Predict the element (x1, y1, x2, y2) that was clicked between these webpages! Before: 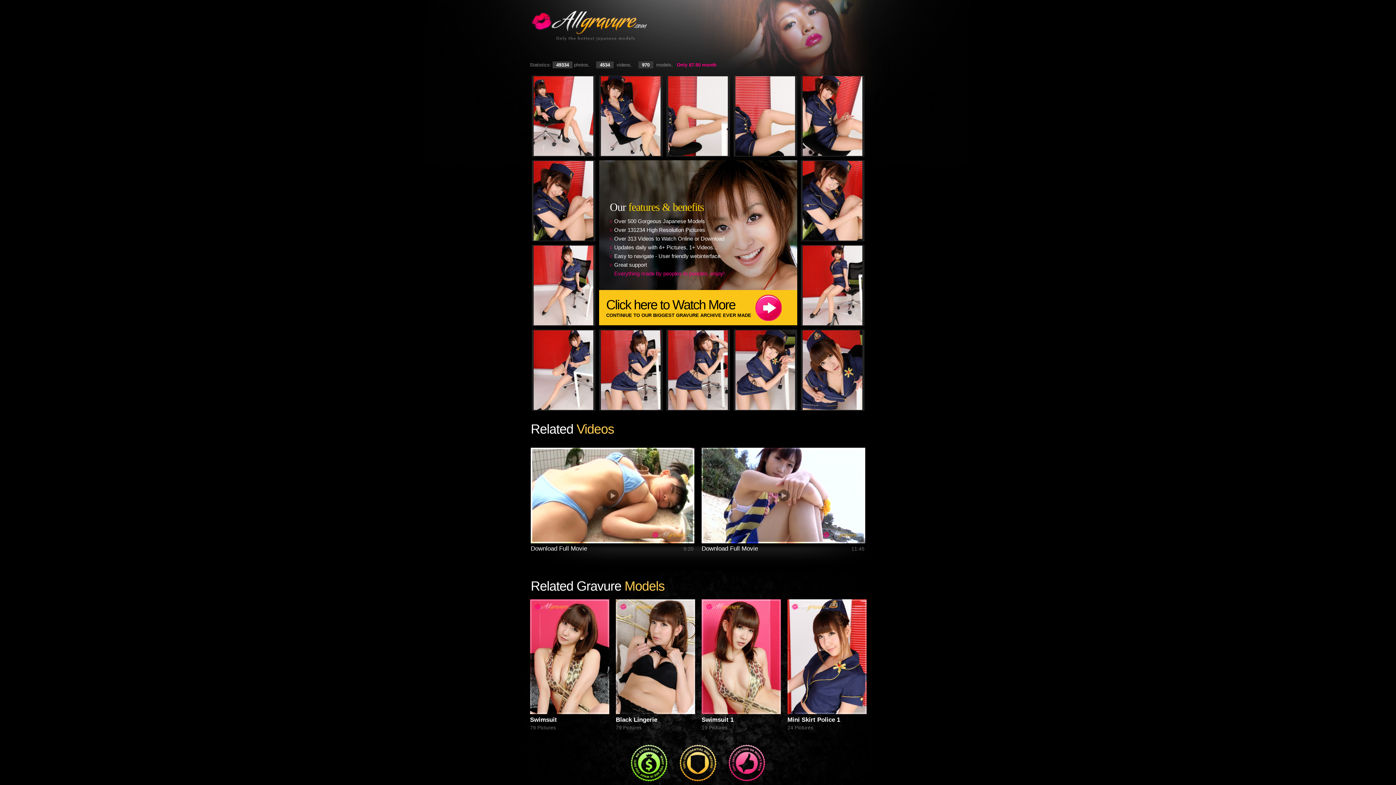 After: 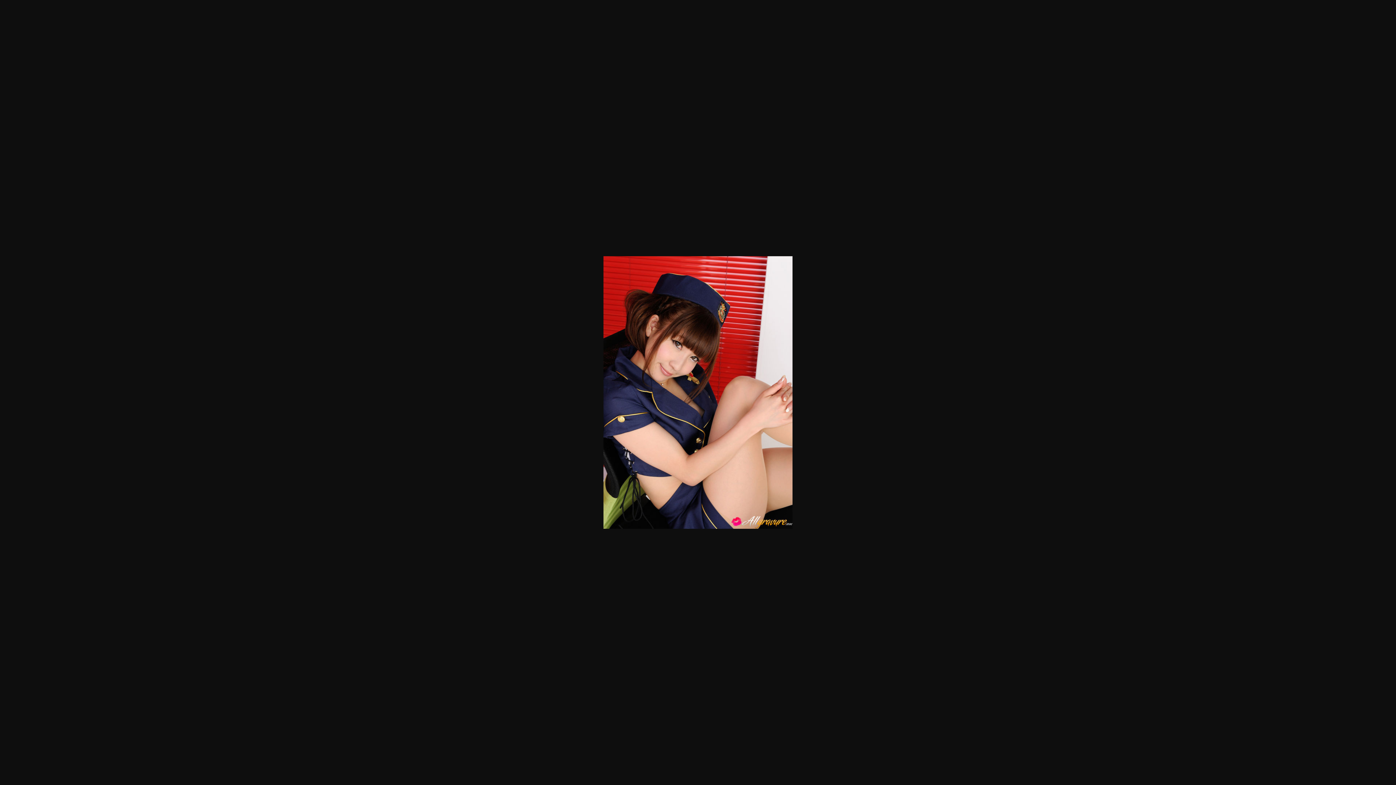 Action: bbox: (533, 236, 593, 241)